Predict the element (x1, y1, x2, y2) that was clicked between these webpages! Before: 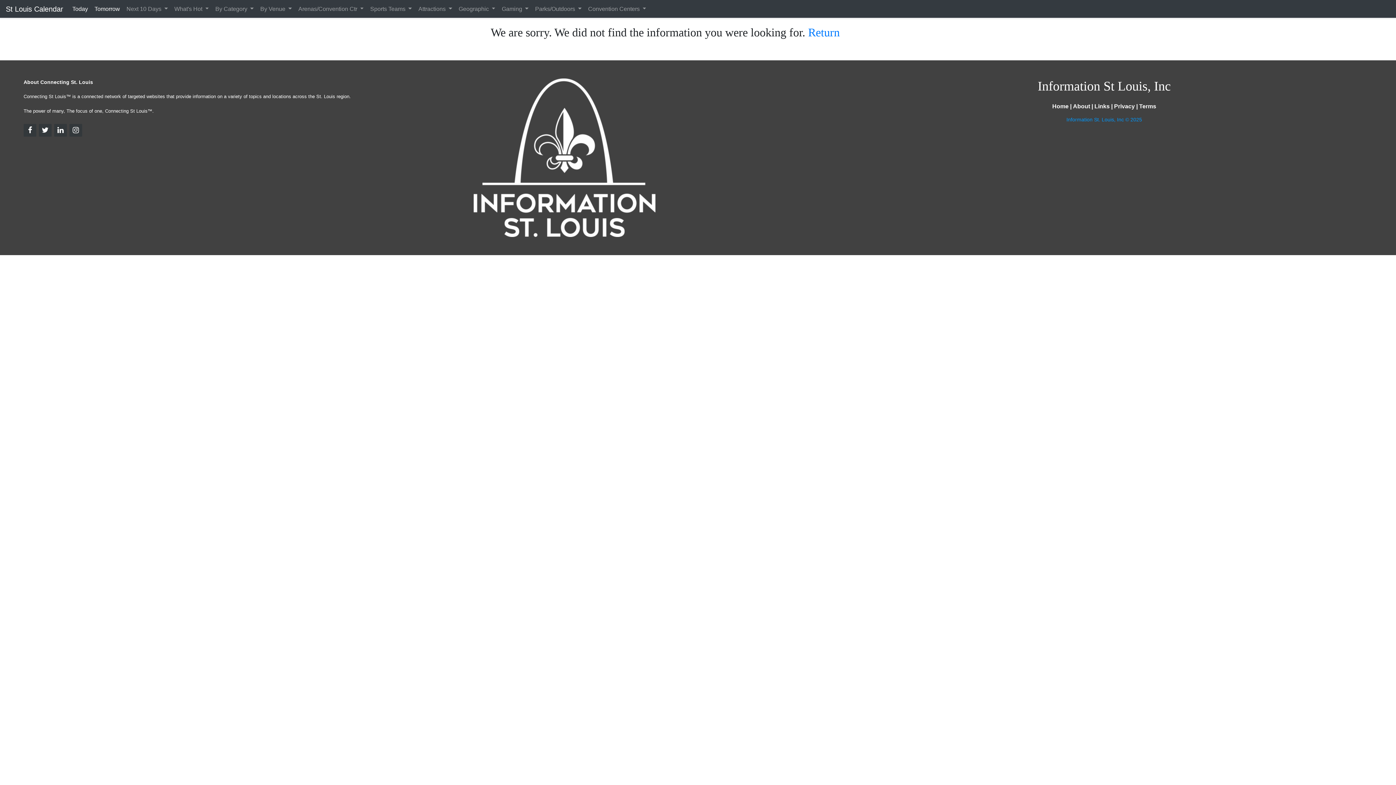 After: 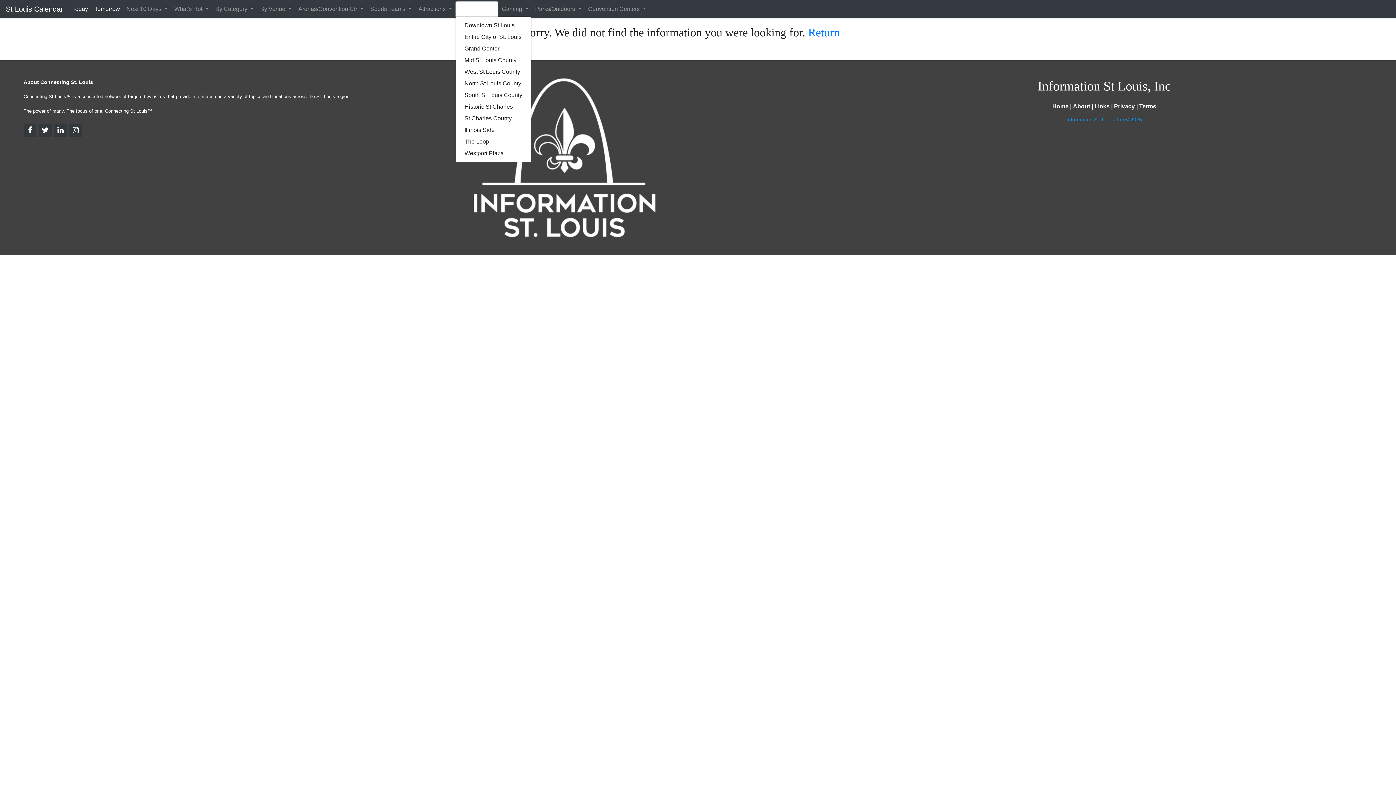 Action: bbox: (455, 1, 498, 16) label: Geographic 